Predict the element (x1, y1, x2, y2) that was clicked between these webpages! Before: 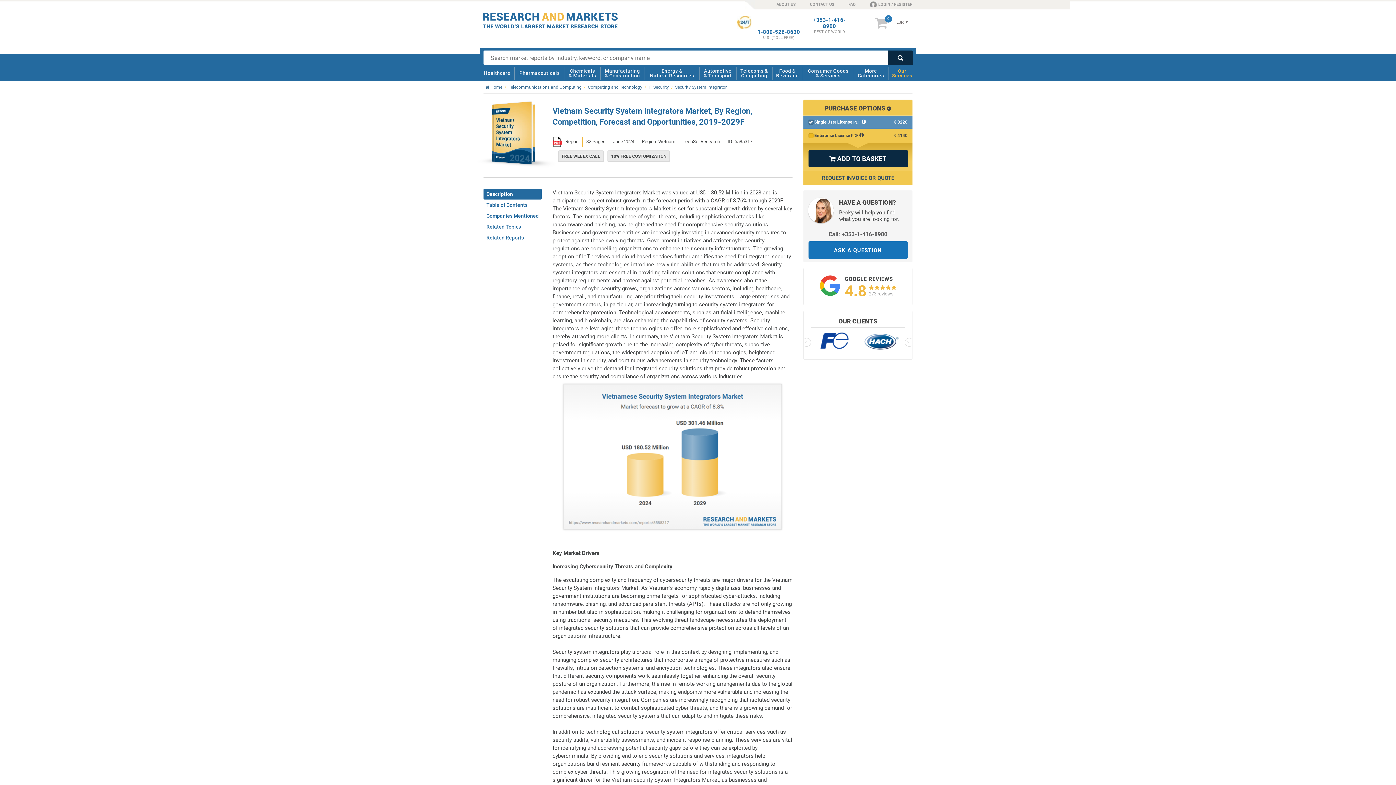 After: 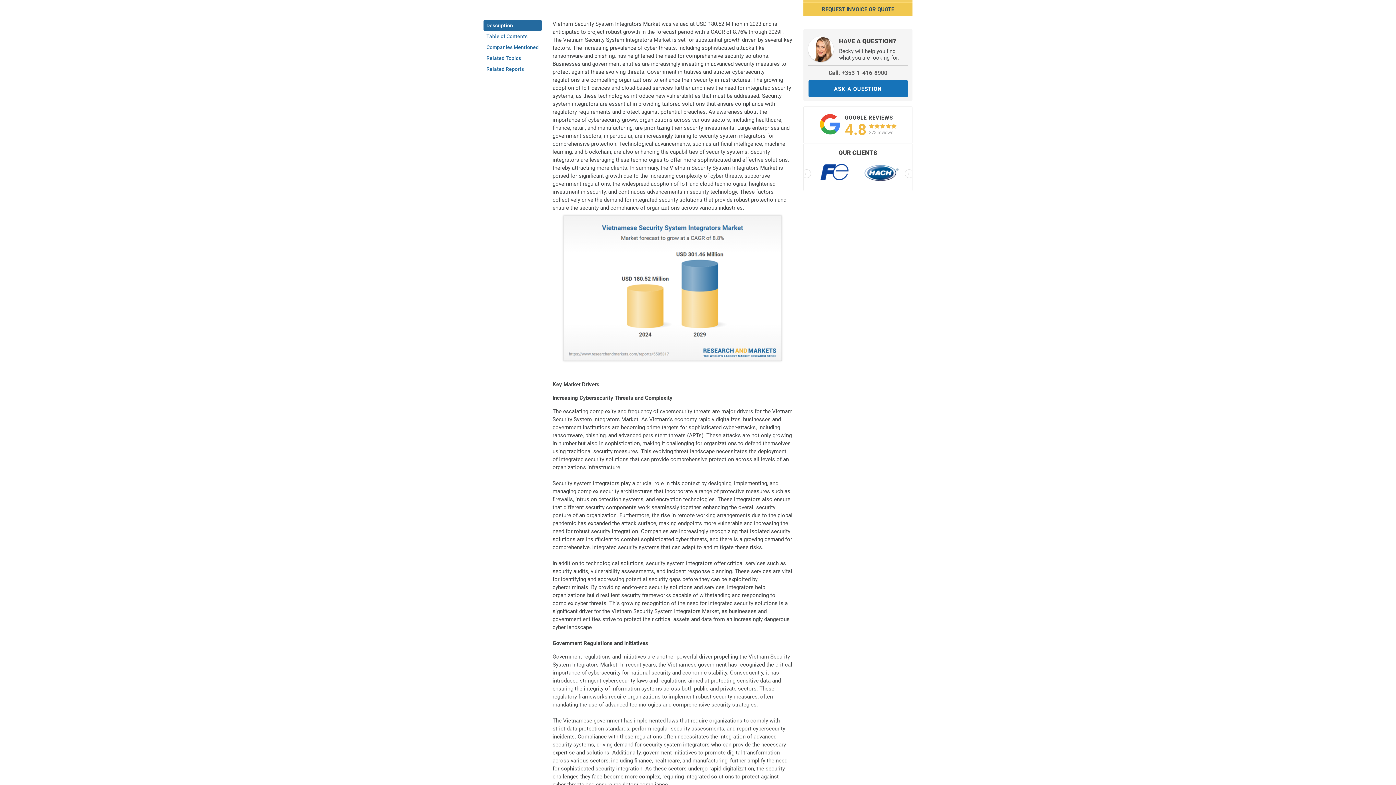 Action: bbox: (483, 188, 541, 199) label: Description